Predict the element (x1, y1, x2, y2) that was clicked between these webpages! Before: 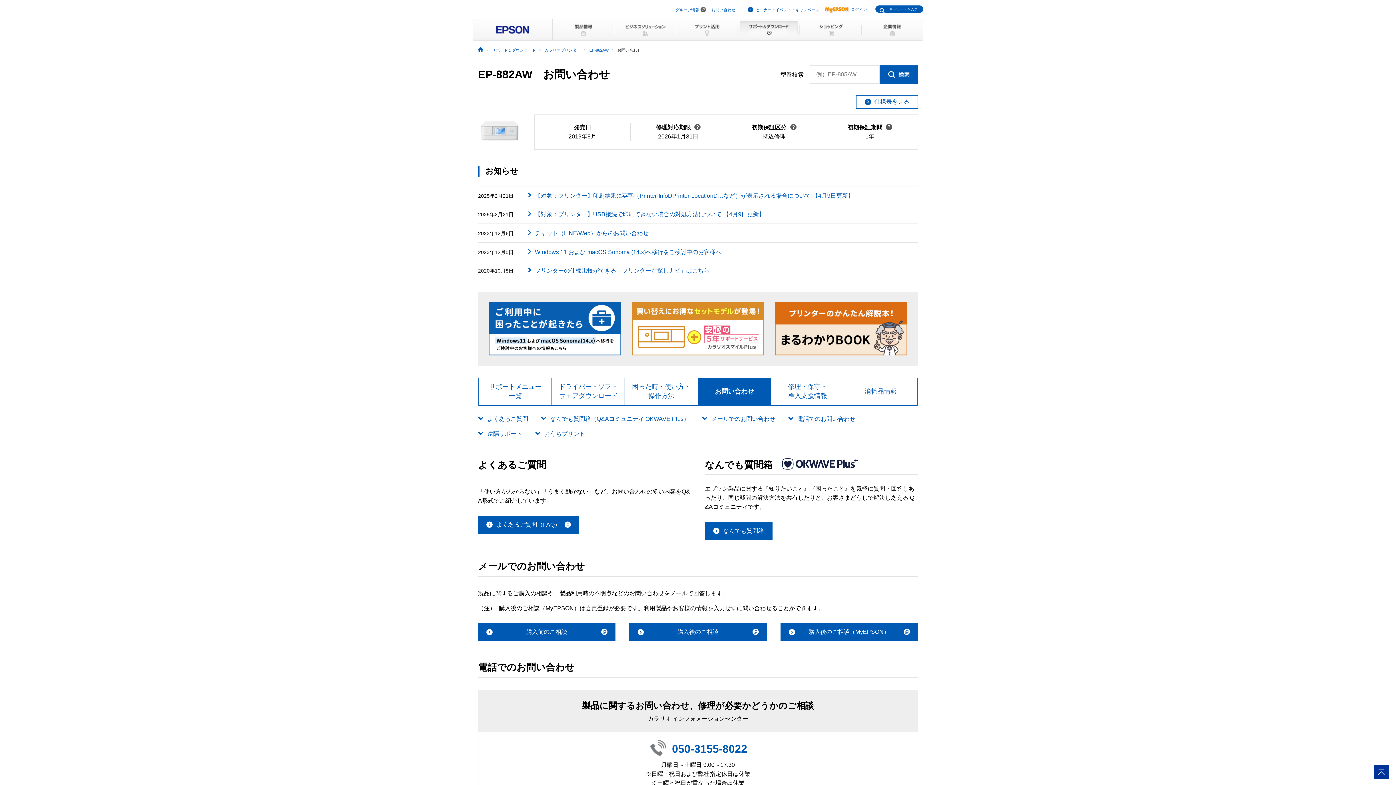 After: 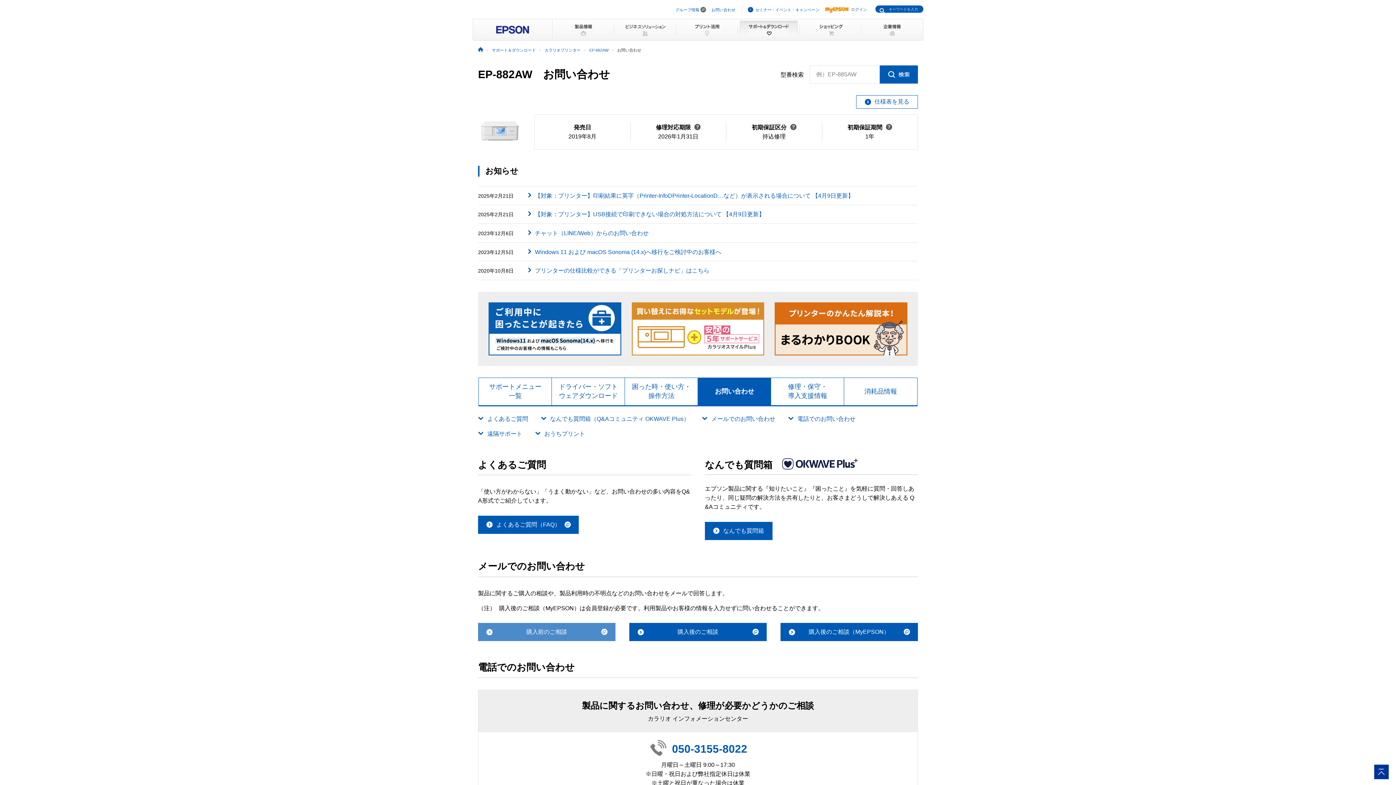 Action: label: 購入前のご相談 bbox: (478, 623, 615, 641)